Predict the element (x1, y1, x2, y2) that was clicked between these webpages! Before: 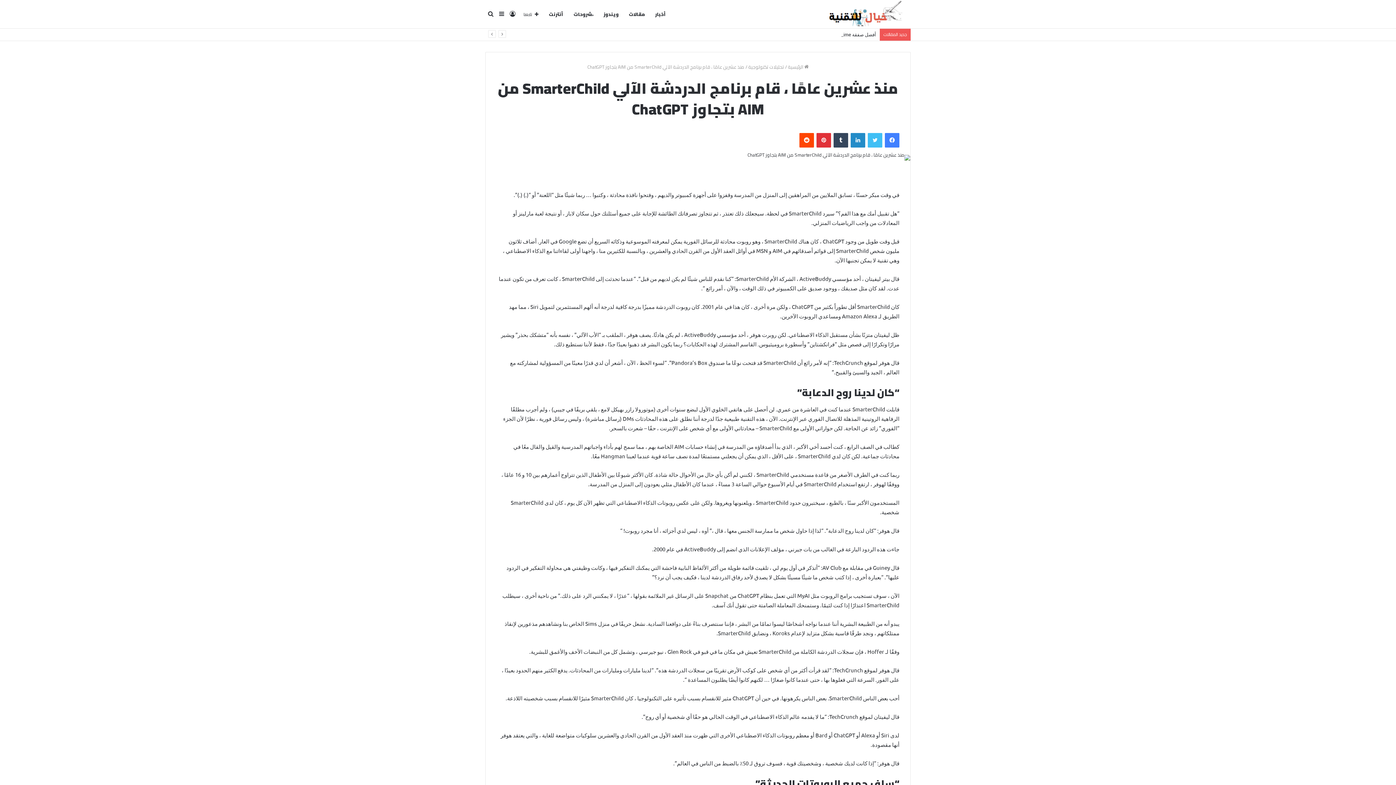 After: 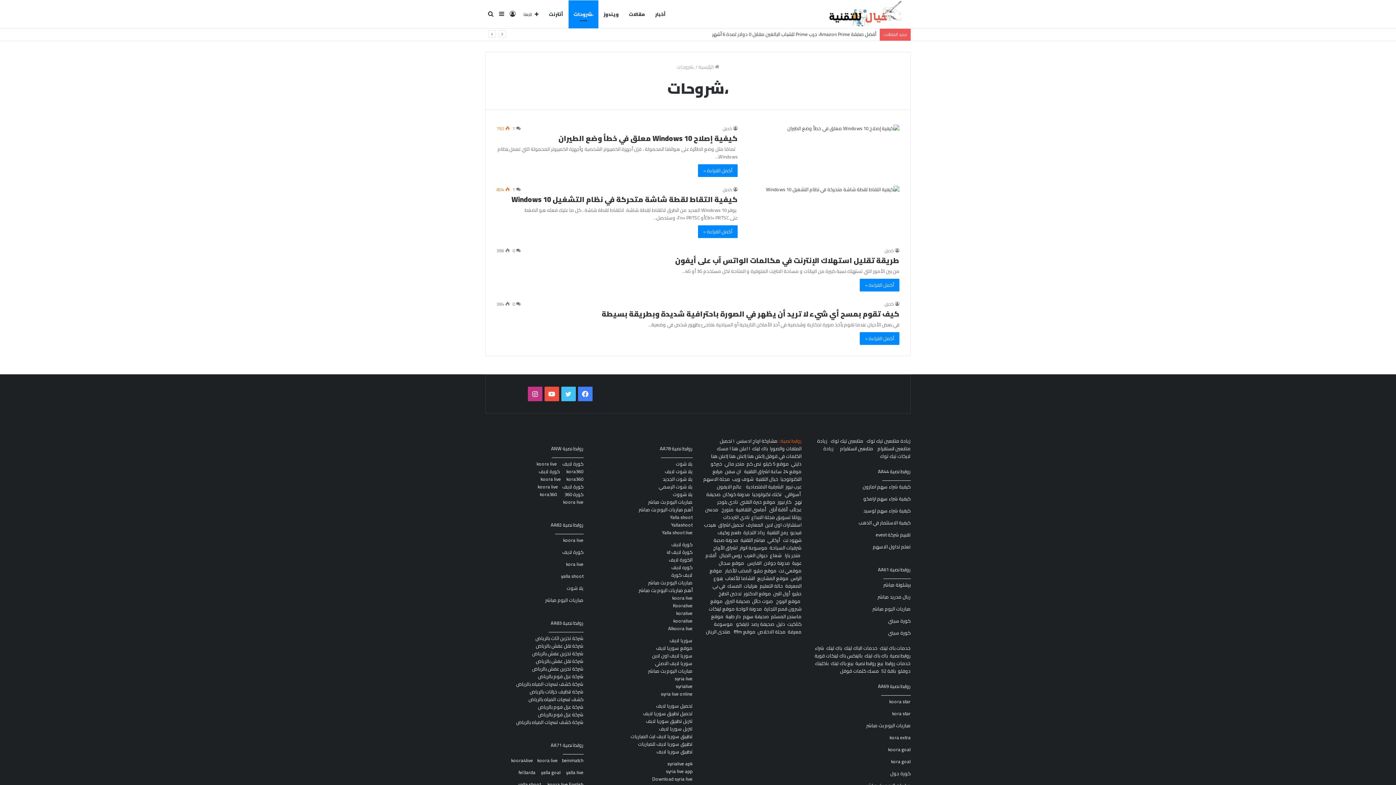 Action: bbox: (568, 0, 598, 28) label: ،شروحات